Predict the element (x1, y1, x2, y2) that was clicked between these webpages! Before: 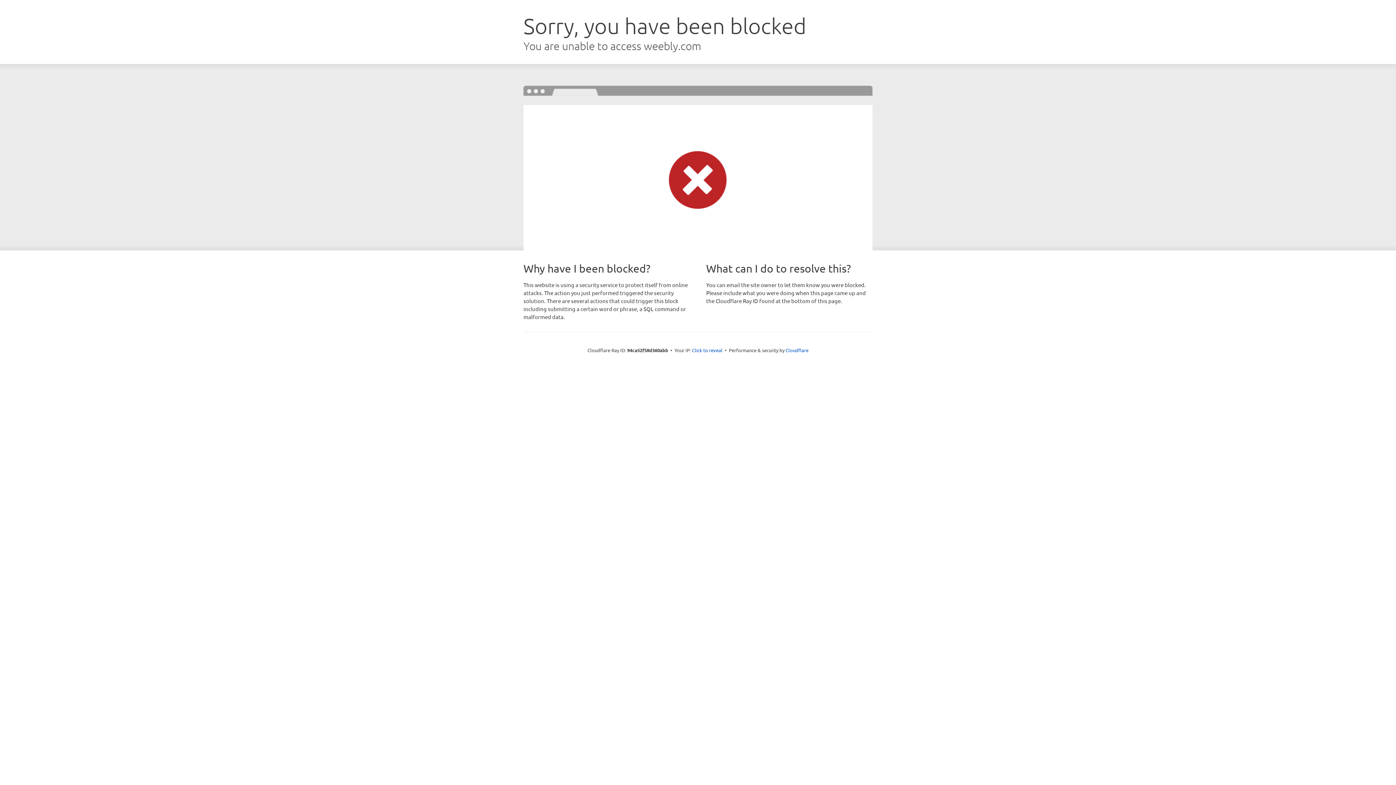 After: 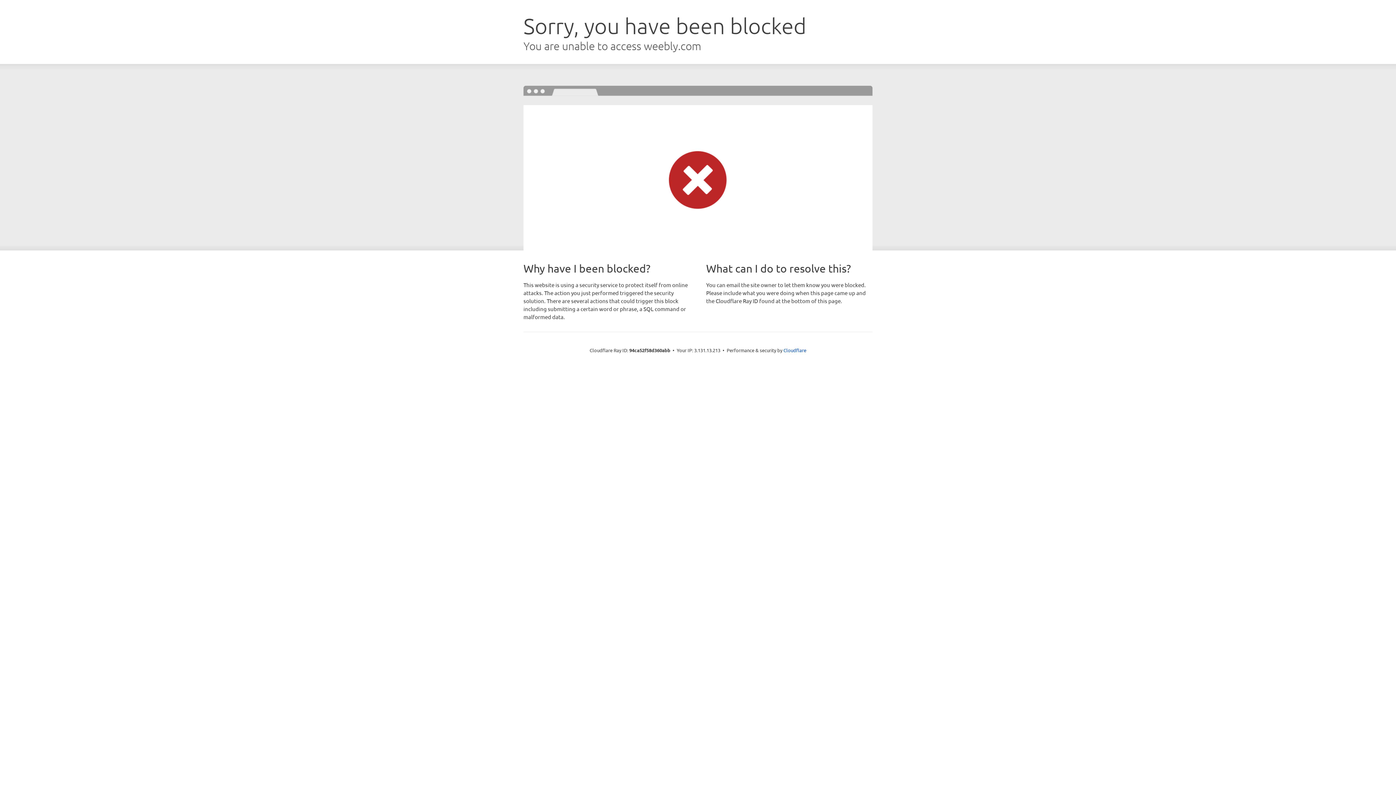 Action: bbox: (692, 346, 722, 353) label: Click to reveal